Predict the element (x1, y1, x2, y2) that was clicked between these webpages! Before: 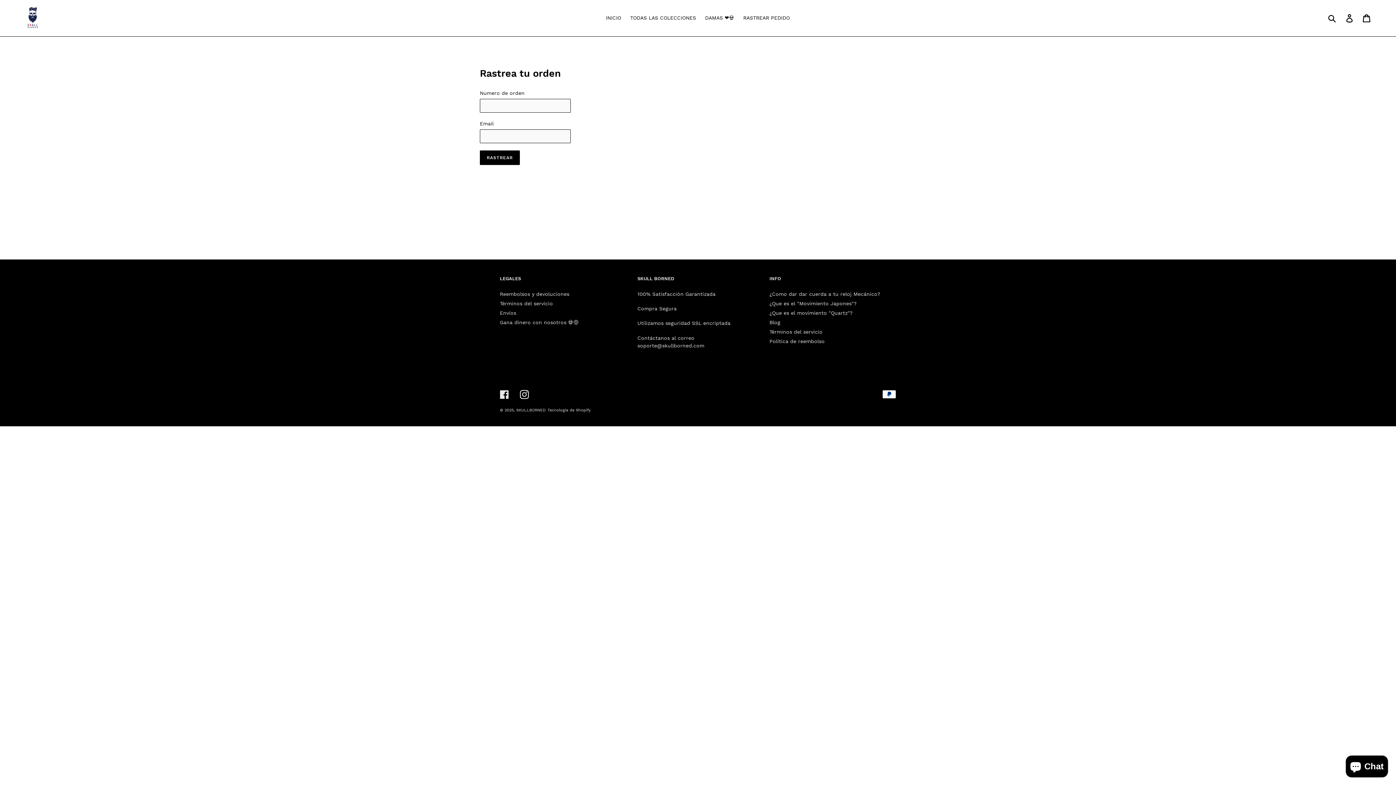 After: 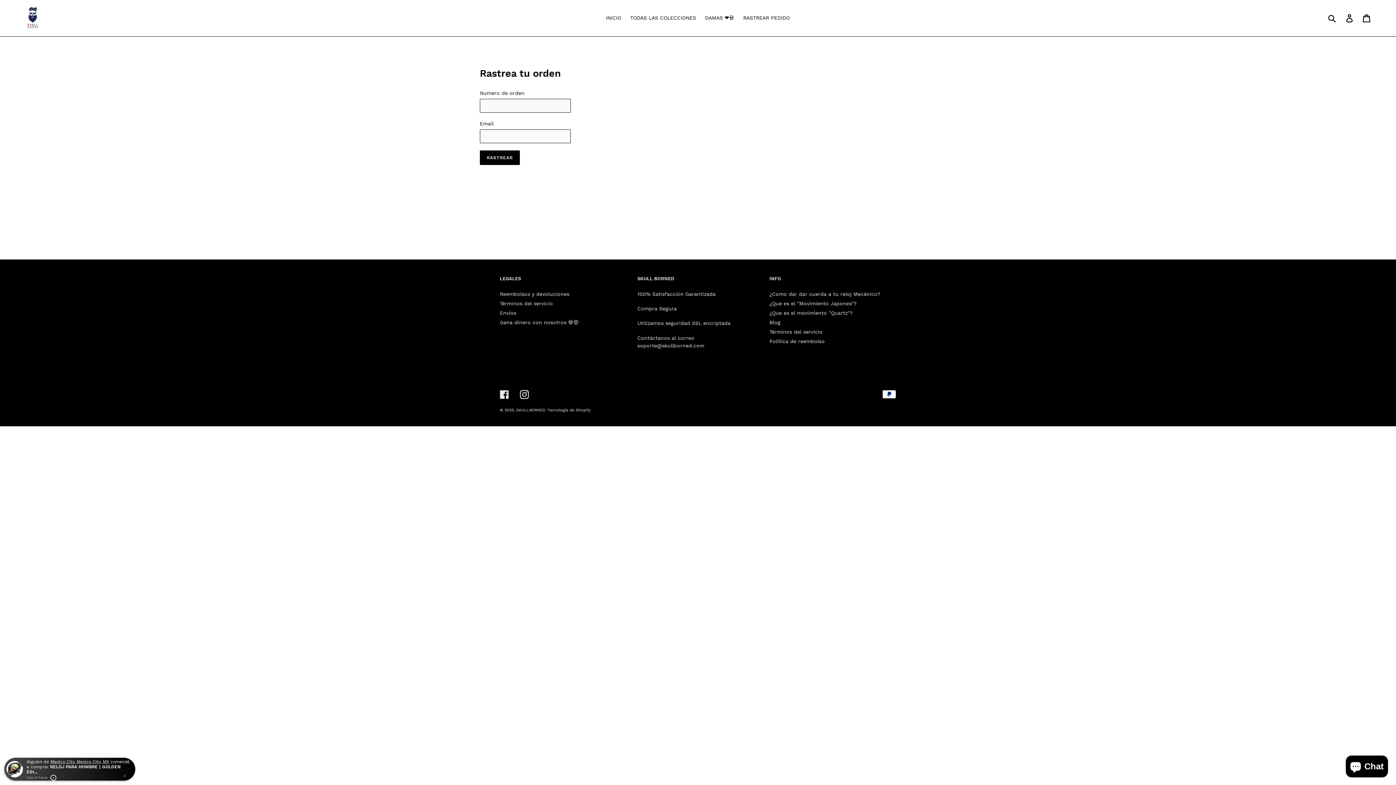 Action: label: RASTREAR PEDIDO bbox: (739, 13, 793, 22)